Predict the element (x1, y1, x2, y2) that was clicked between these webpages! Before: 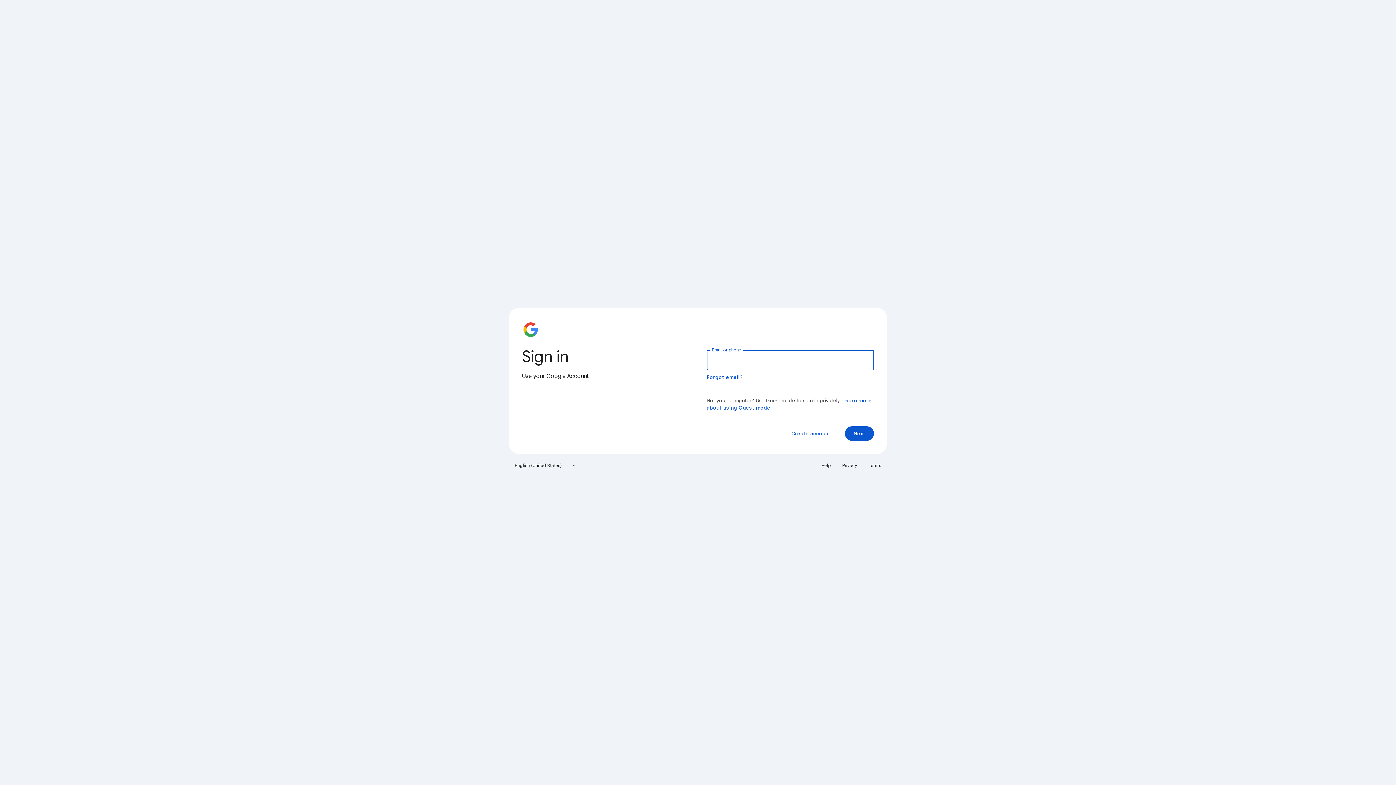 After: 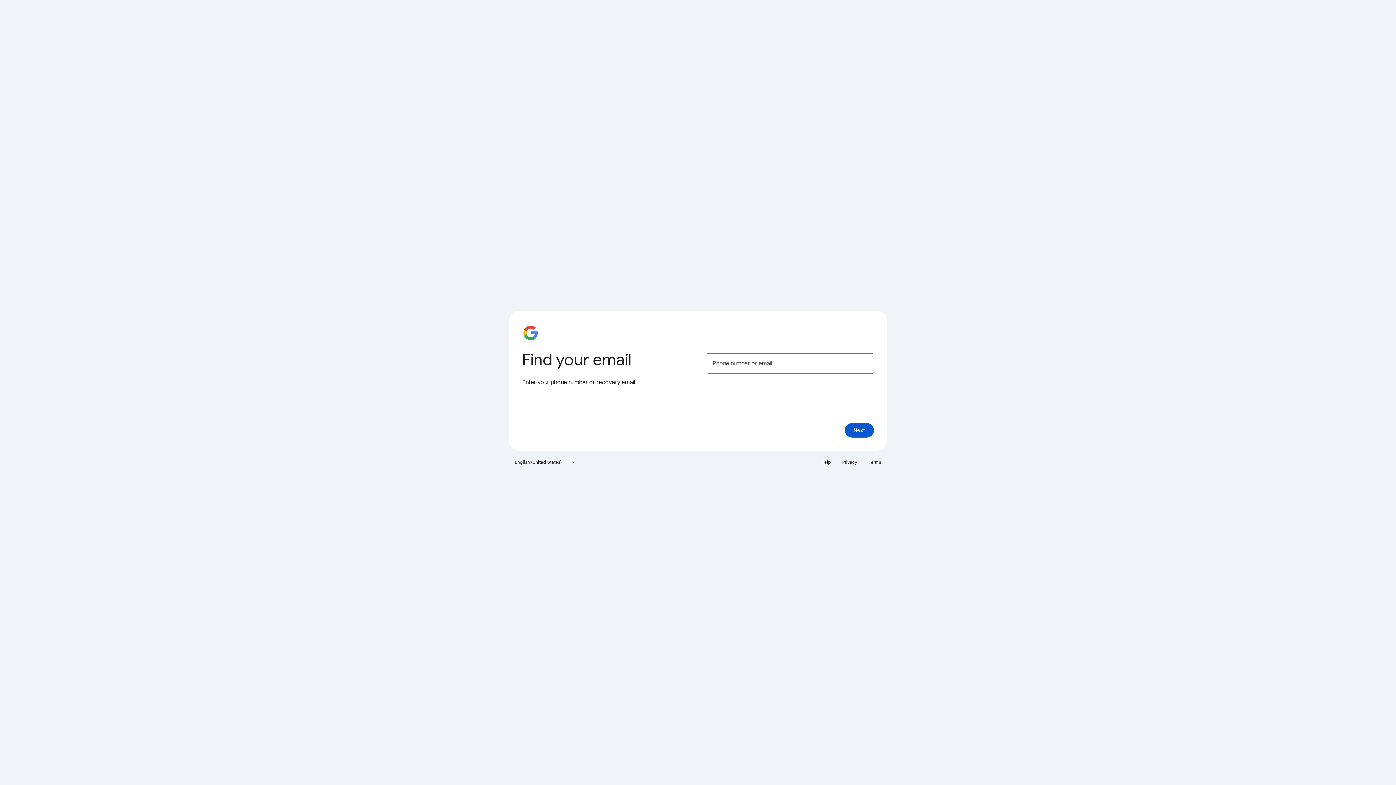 Action: bbox: (706, 374, 743, 380) label: Forgot email?